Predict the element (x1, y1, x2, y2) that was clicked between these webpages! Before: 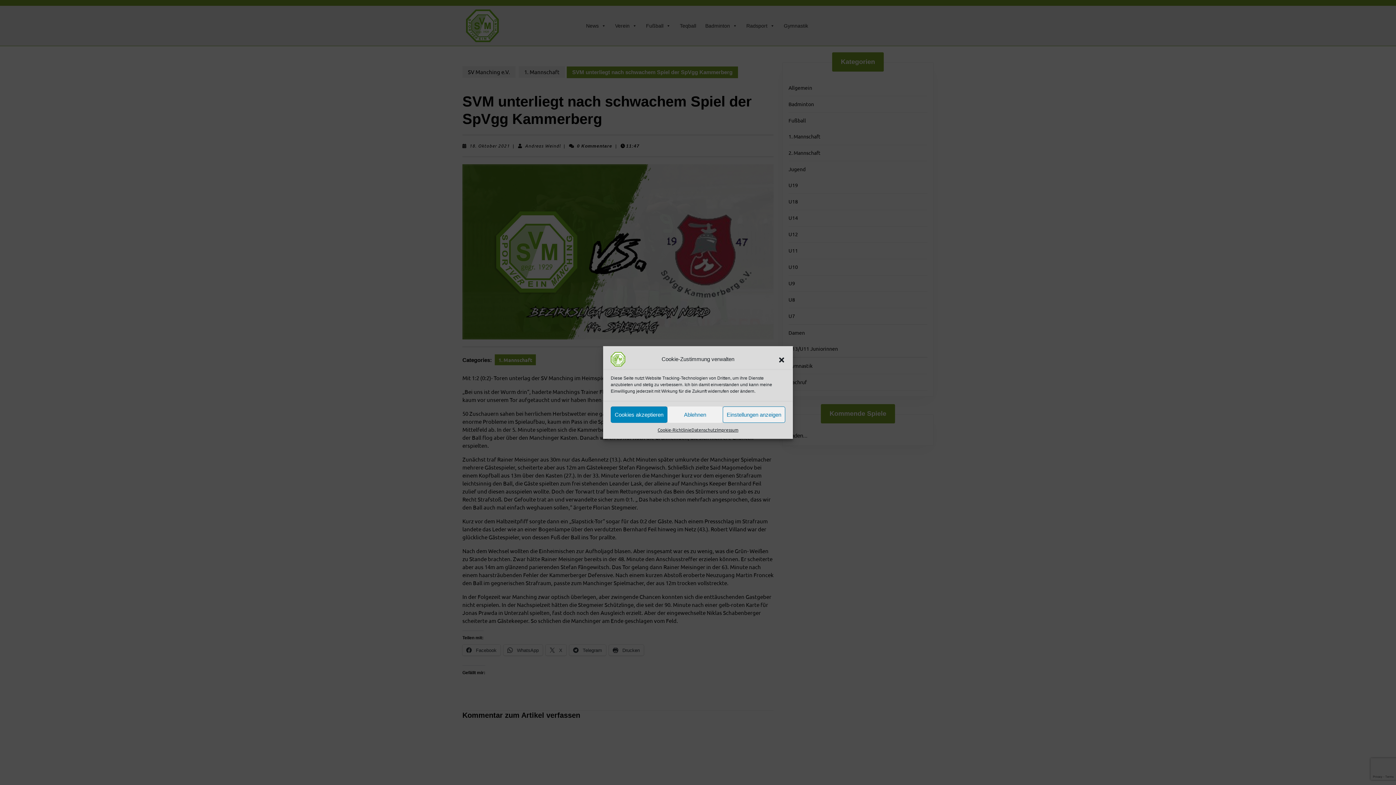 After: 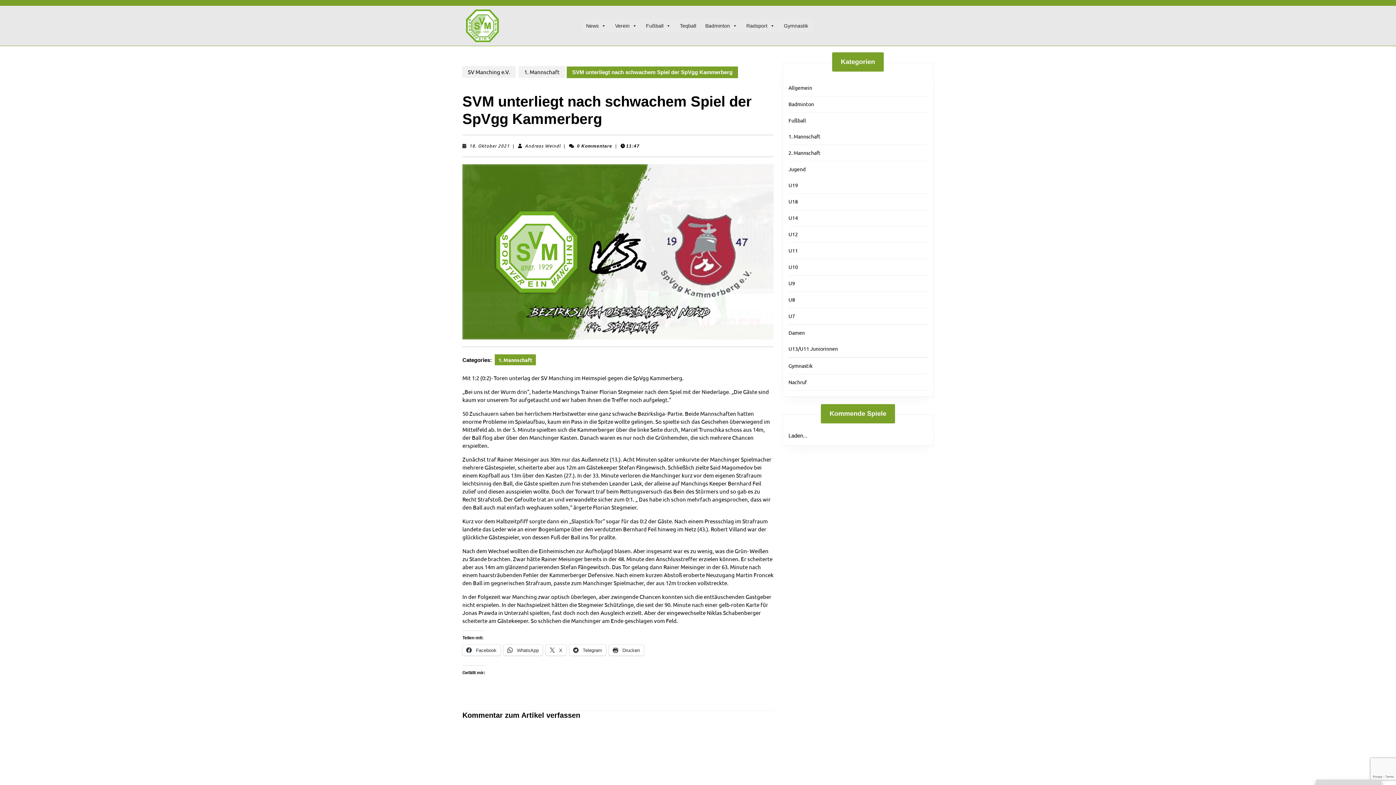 Action: label: Dialog schließen bbox: (778, 355, 785, 363)